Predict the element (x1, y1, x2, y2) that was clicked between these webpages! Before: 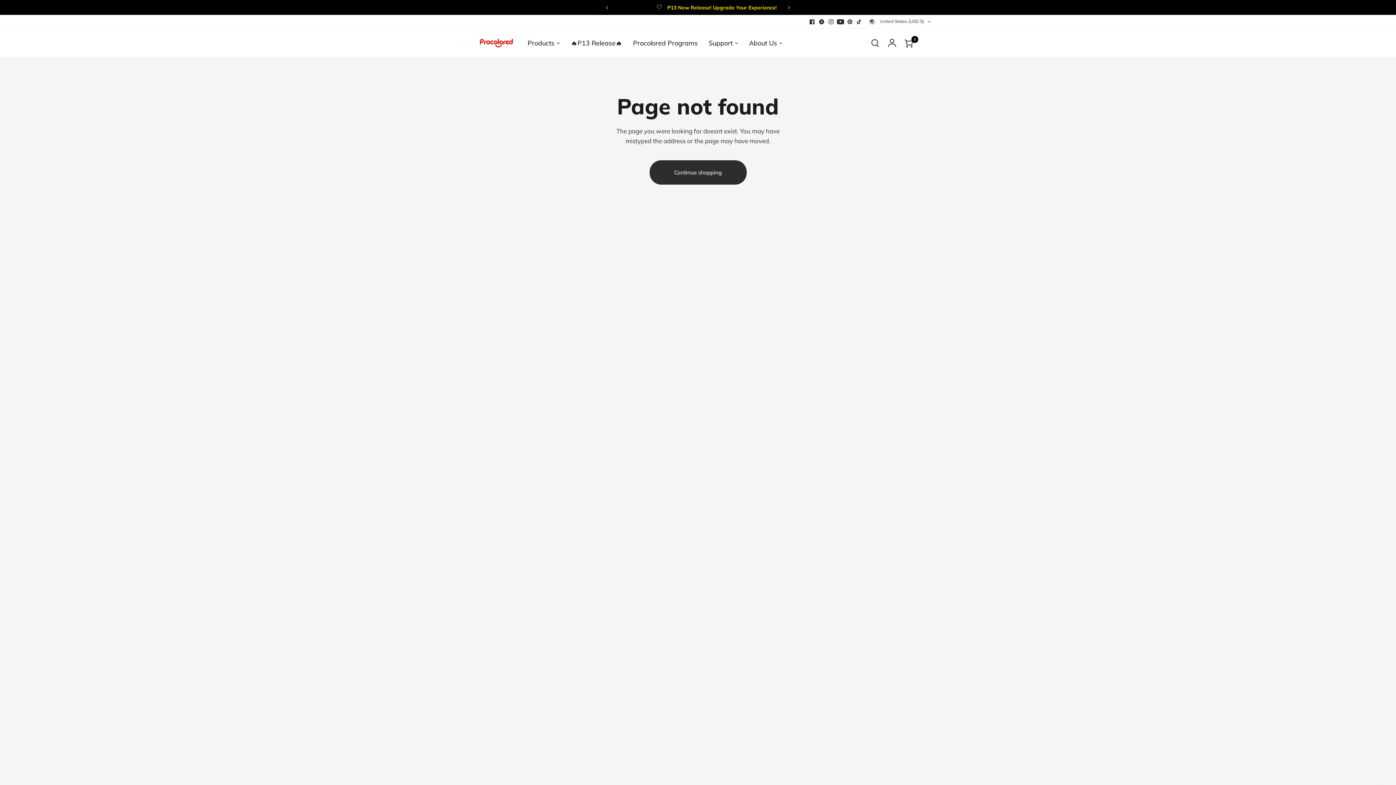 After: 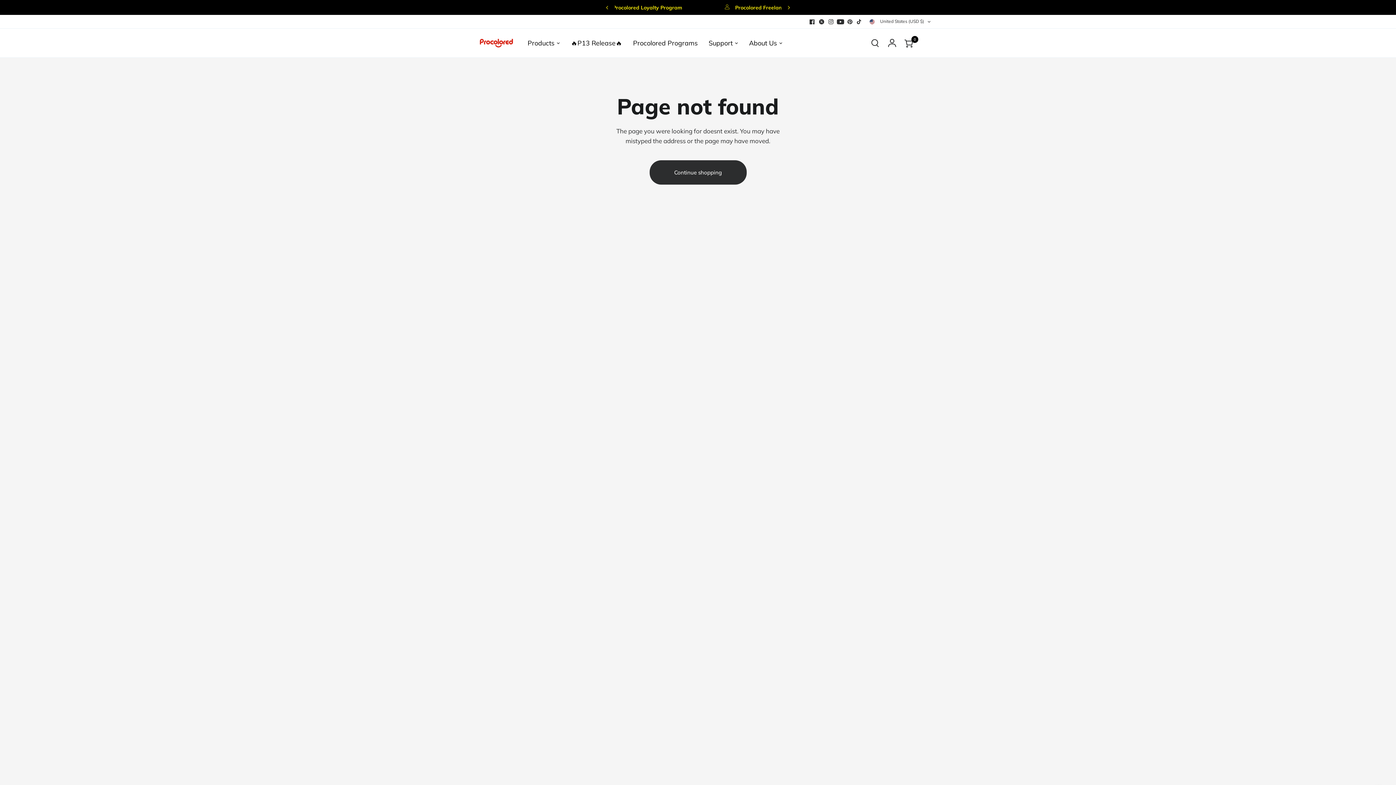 Action: bbox: (807, 16, 817, 26)